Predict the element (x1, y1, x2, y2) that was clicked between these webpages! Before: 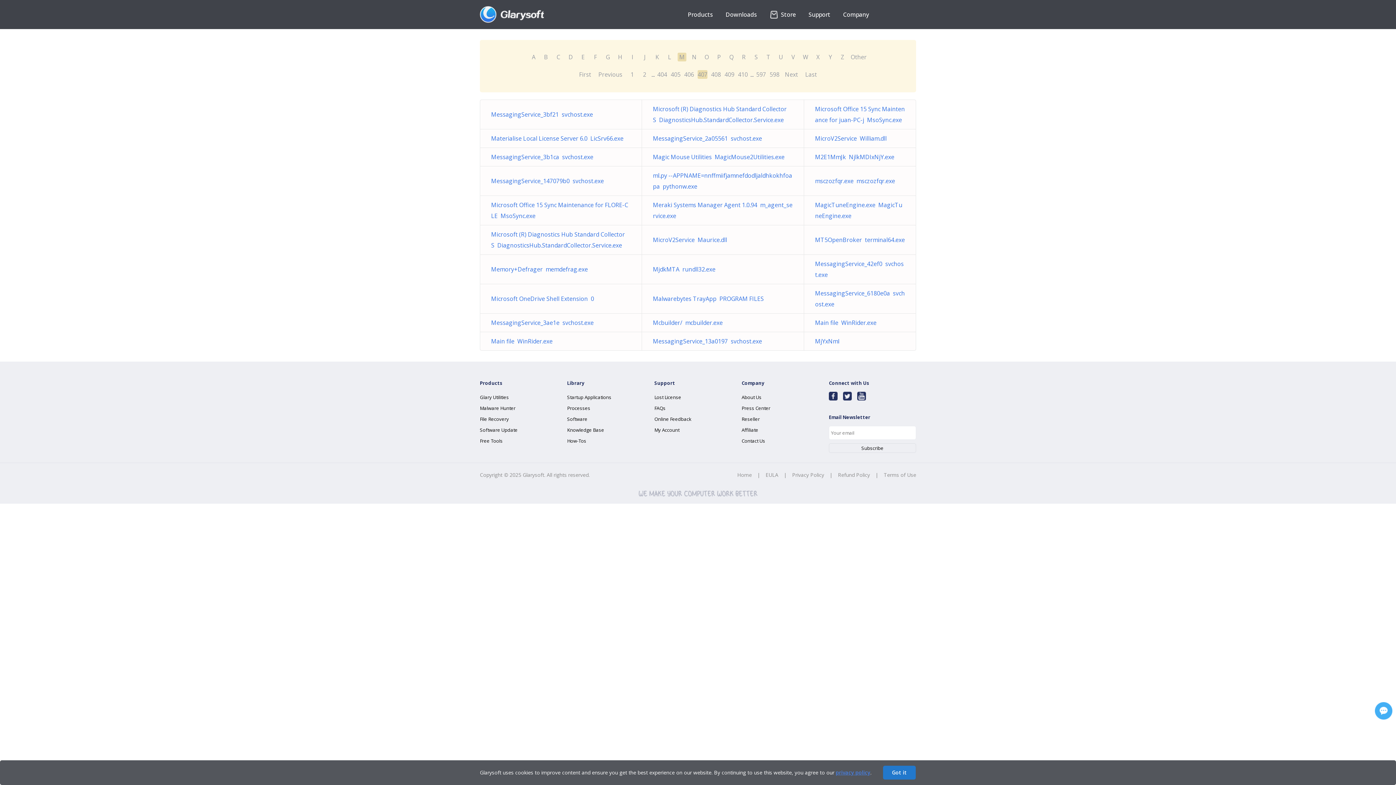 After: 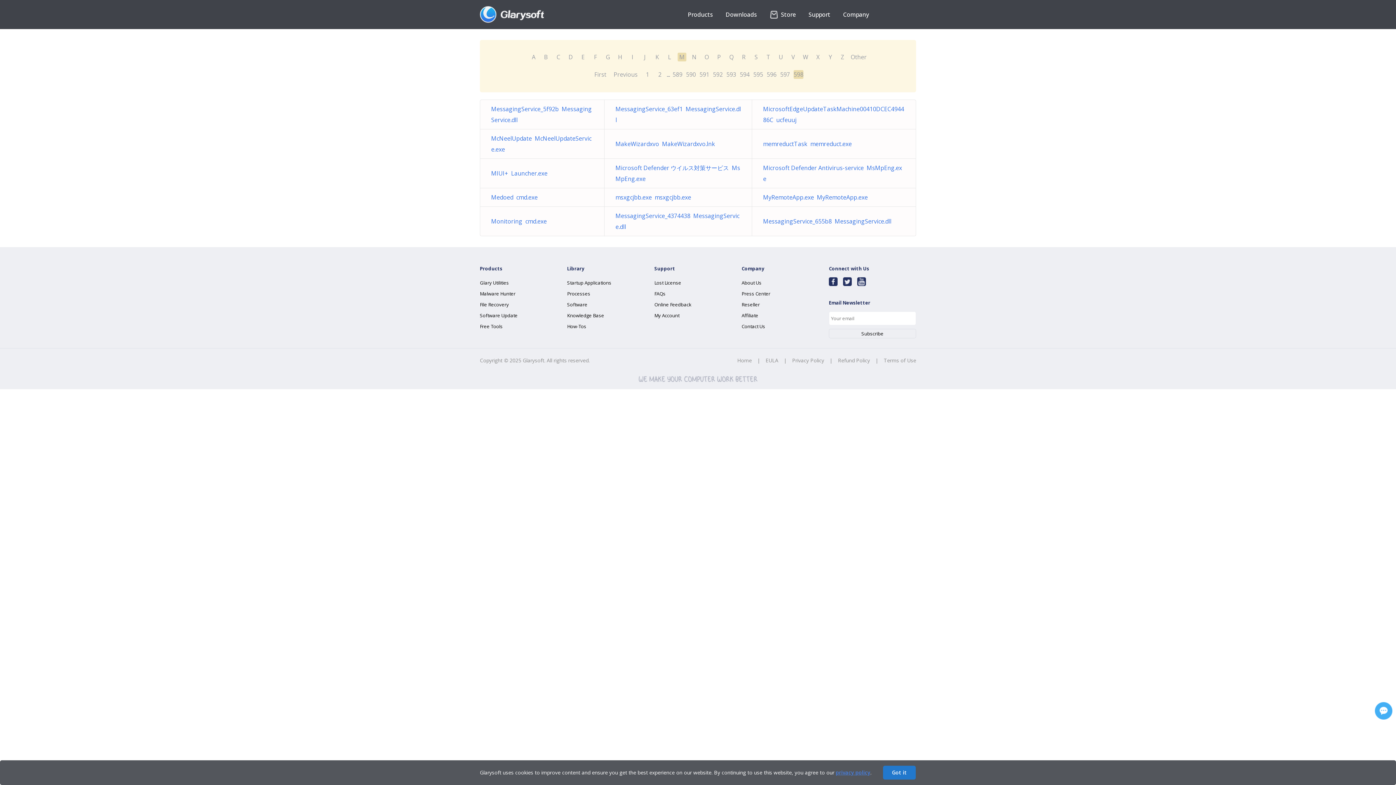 Action: bbox: (803, 69, 818, 79) label: Last